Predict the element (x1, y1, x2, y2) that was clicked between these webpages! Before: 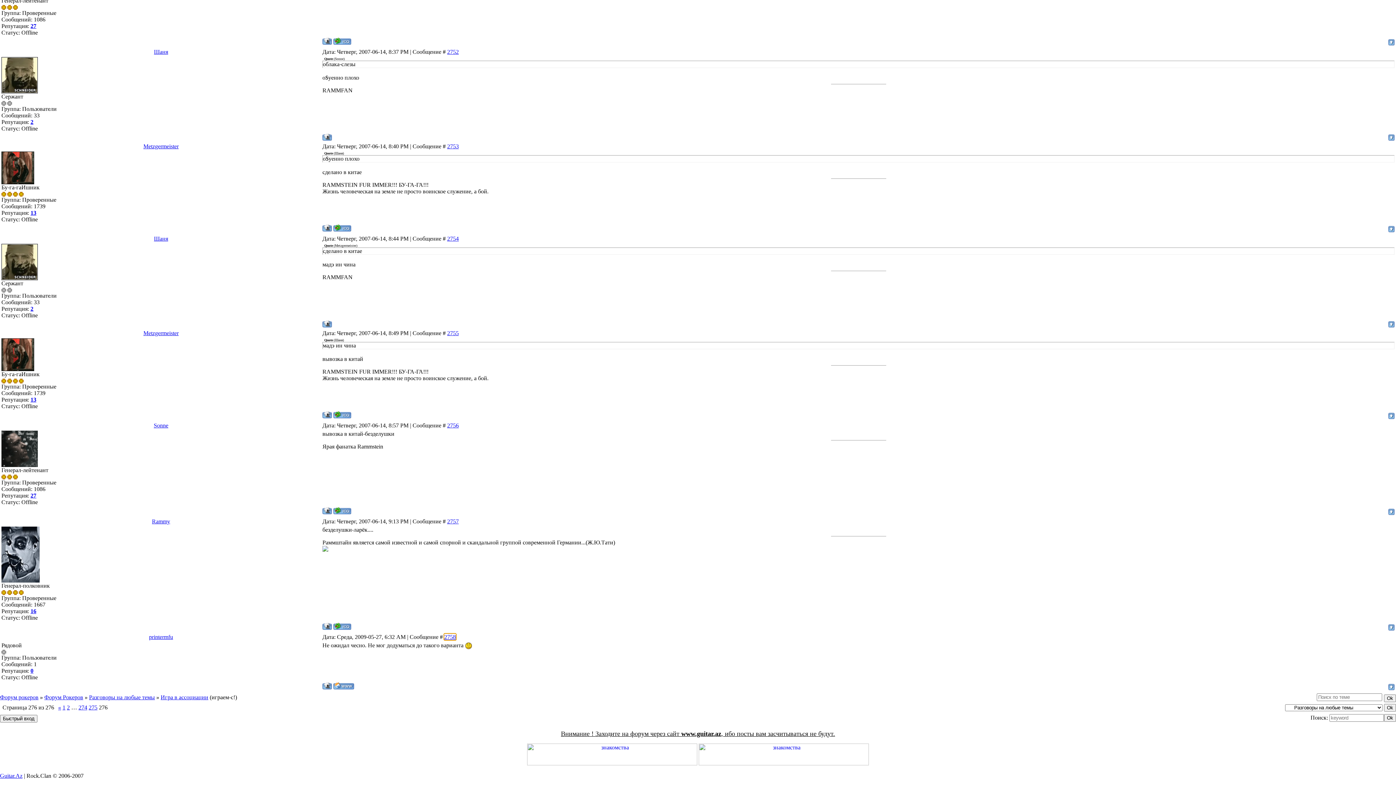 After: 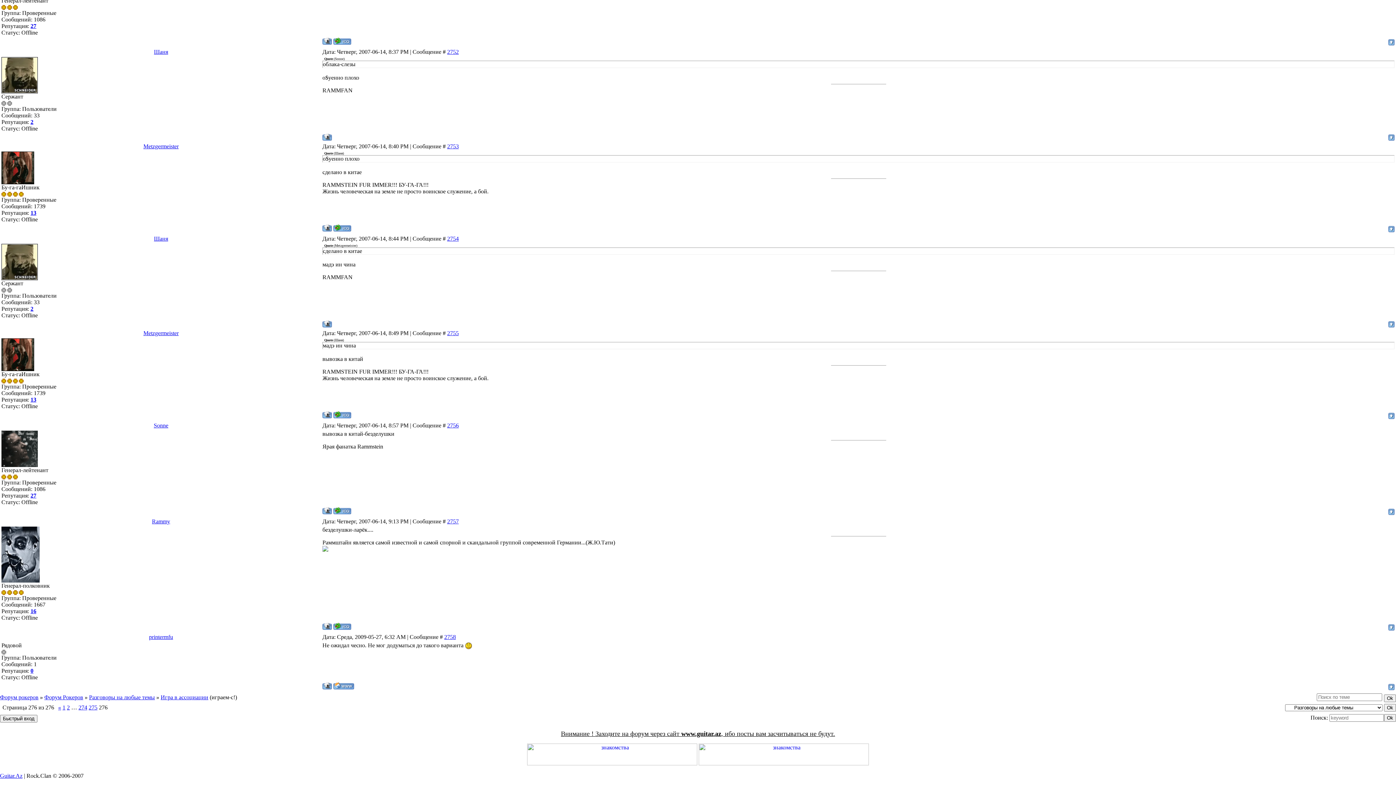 Action: label: 13 bbox: (30, 209, 36, 216)